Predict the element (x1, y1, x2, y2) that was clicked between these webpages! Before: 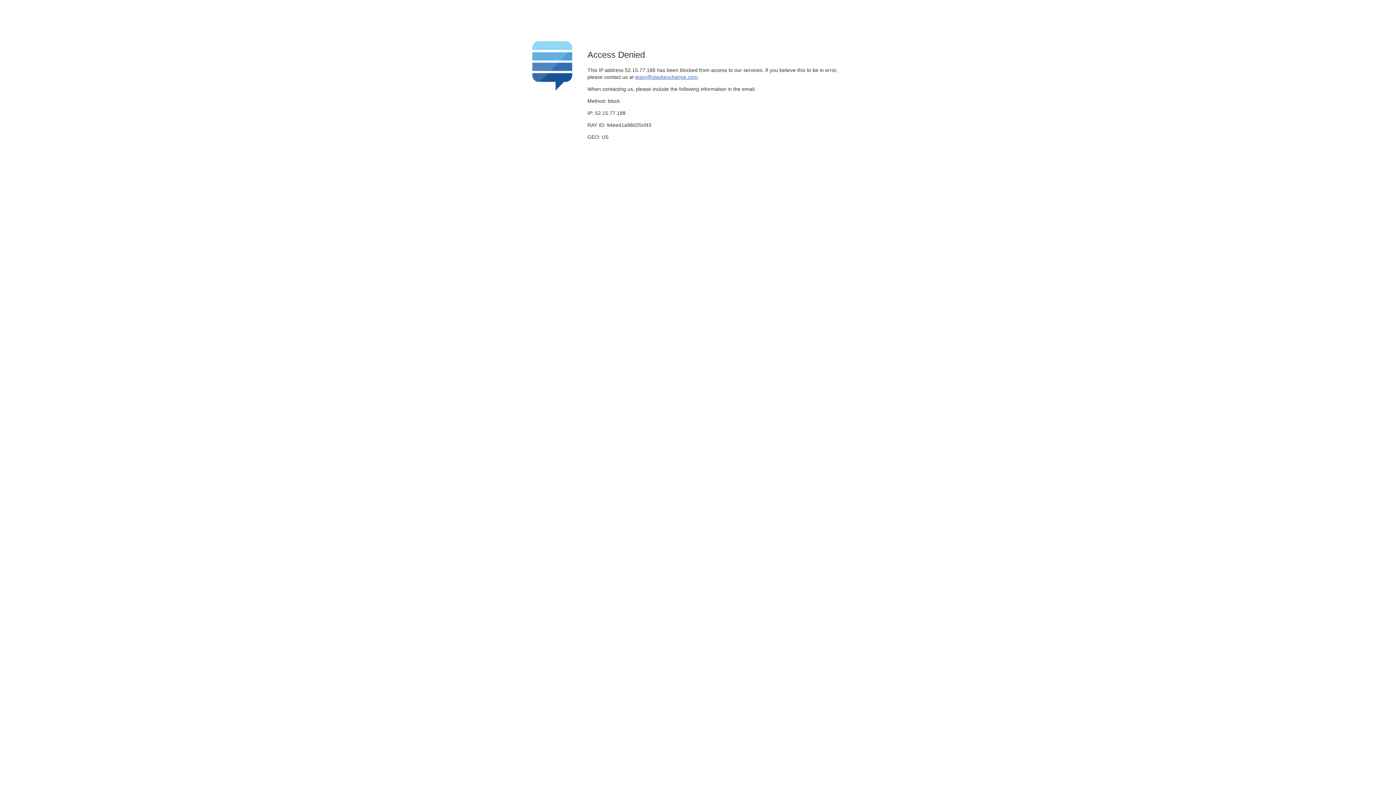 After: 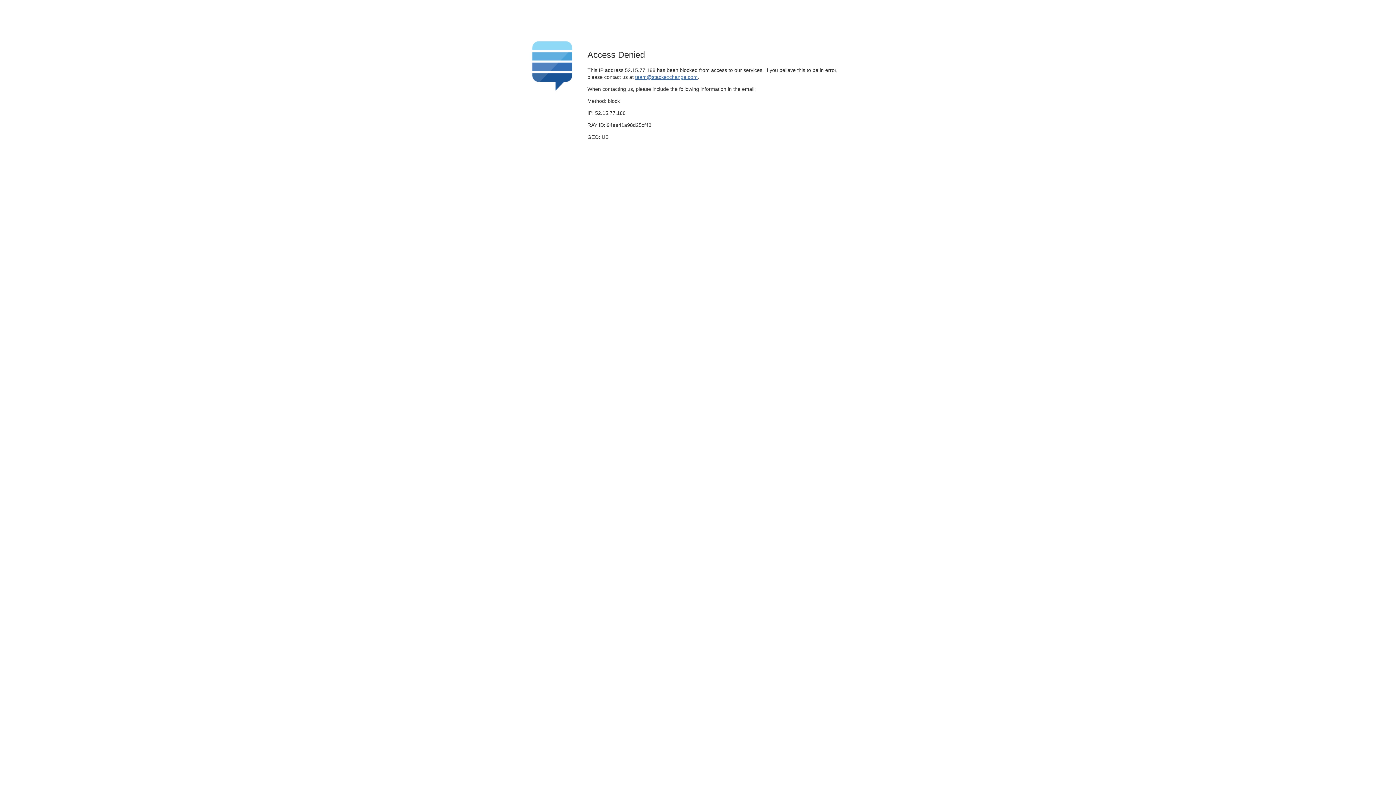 Action: bbox: (635, 74, 697, 79) label: team@stackexchange.com